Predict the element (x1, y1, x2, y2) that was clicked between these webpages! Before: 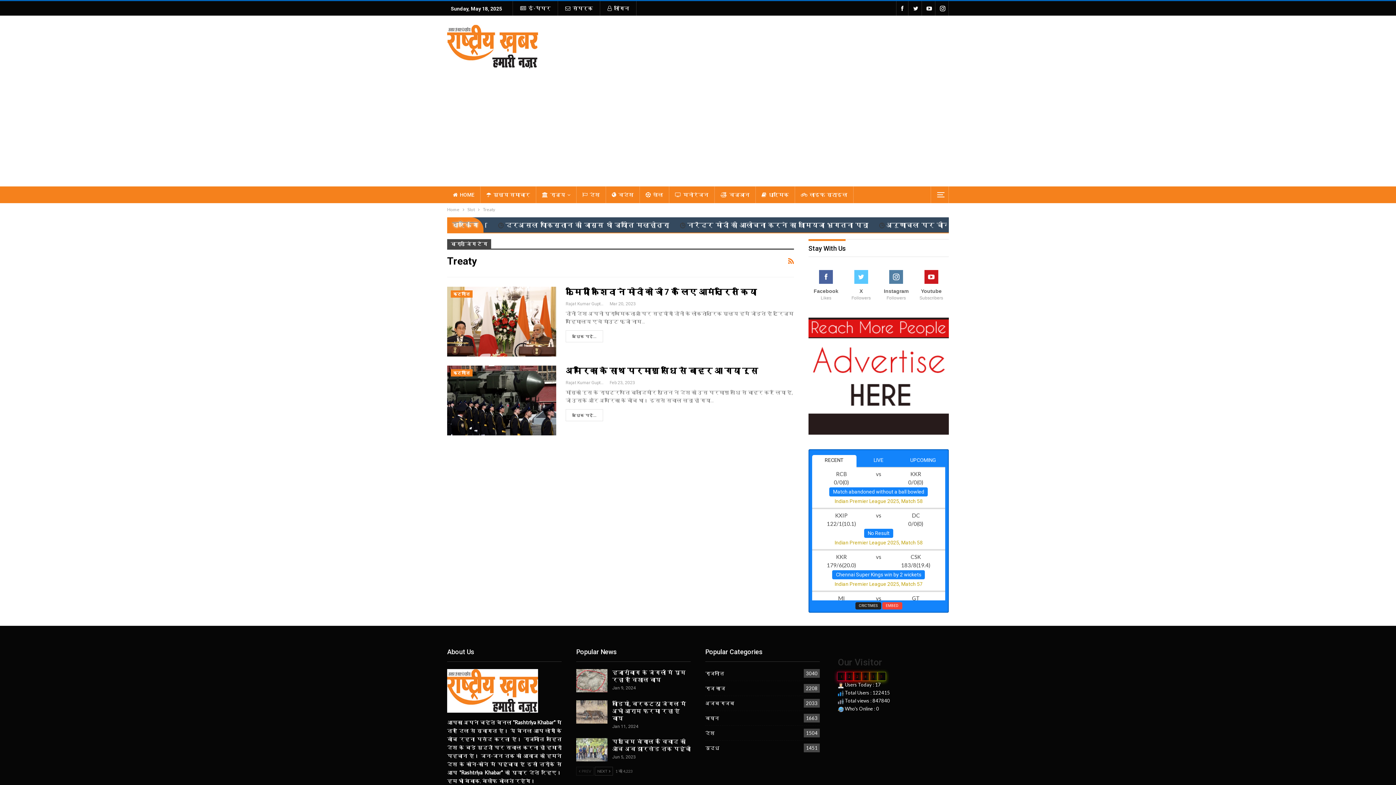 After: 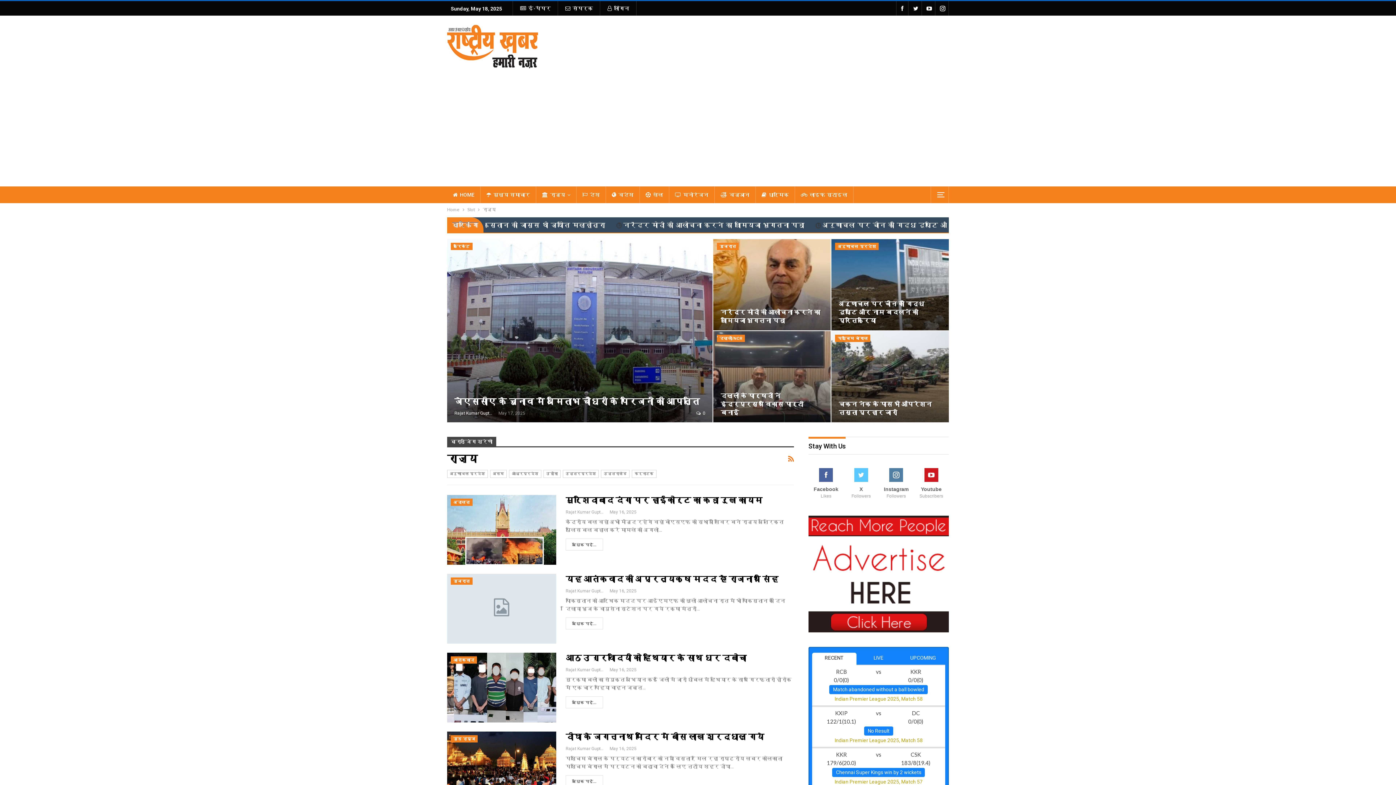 Action: label: राज्य bbox: (536, 186, 576, 203)